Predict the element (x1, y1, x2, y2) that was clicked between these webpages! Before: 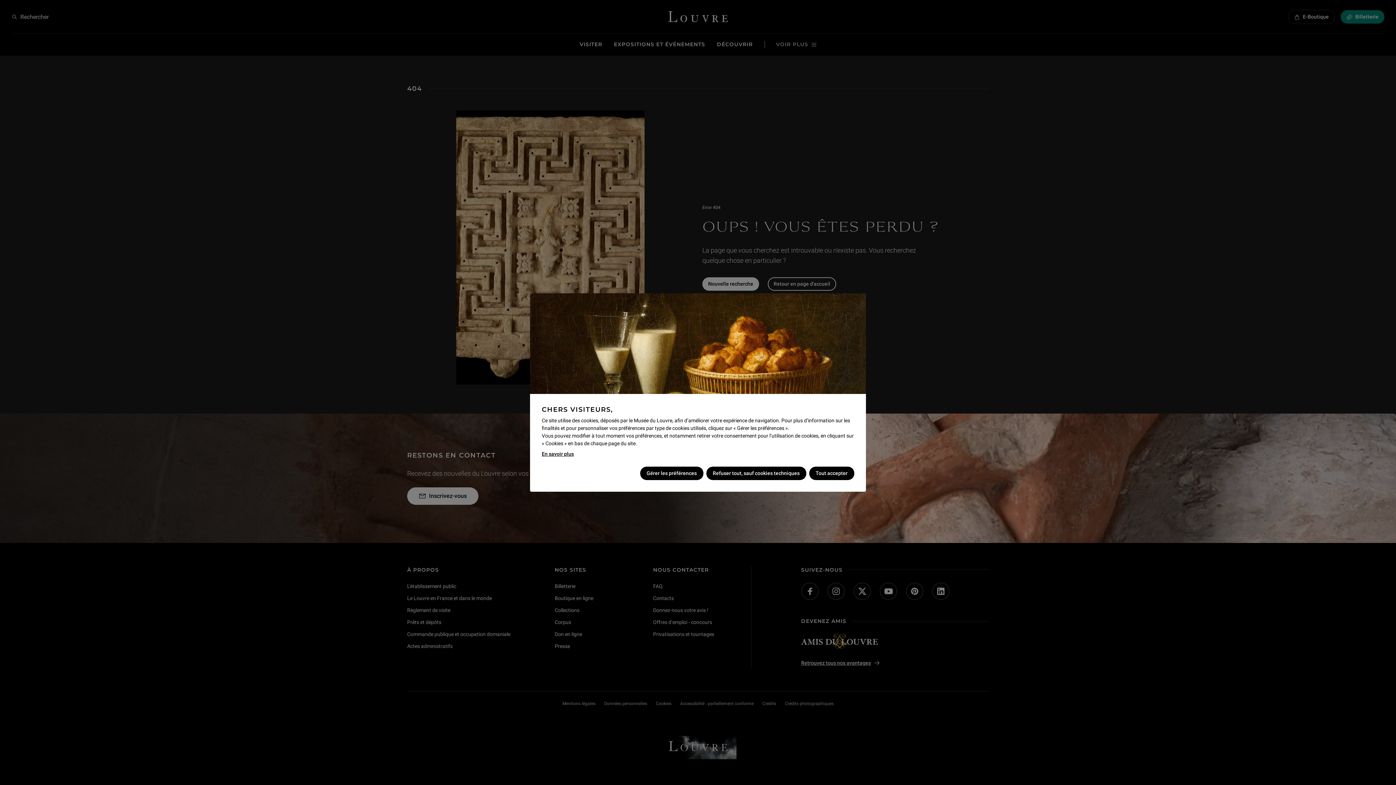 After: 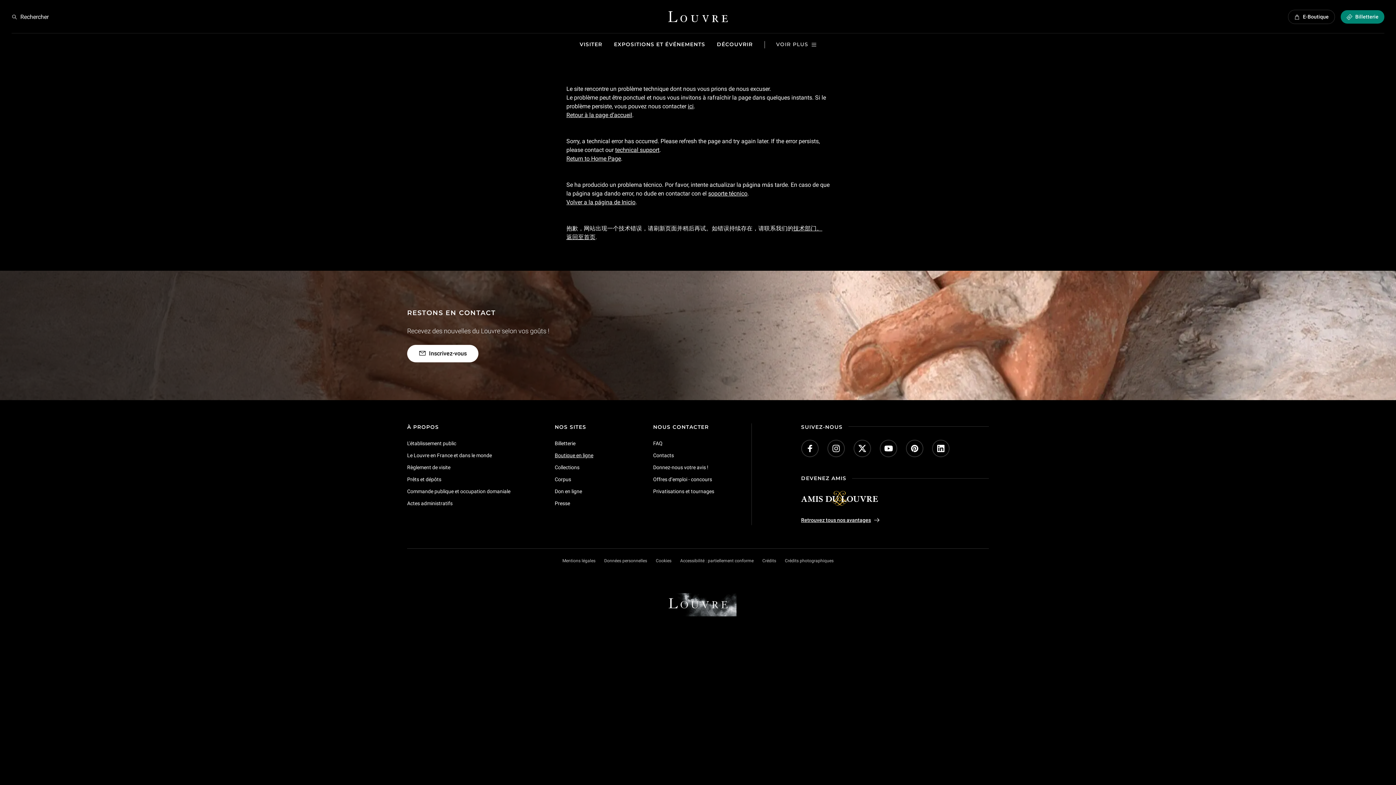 Action: bbox: (541, 450, 573, 458) label: En savoir plus